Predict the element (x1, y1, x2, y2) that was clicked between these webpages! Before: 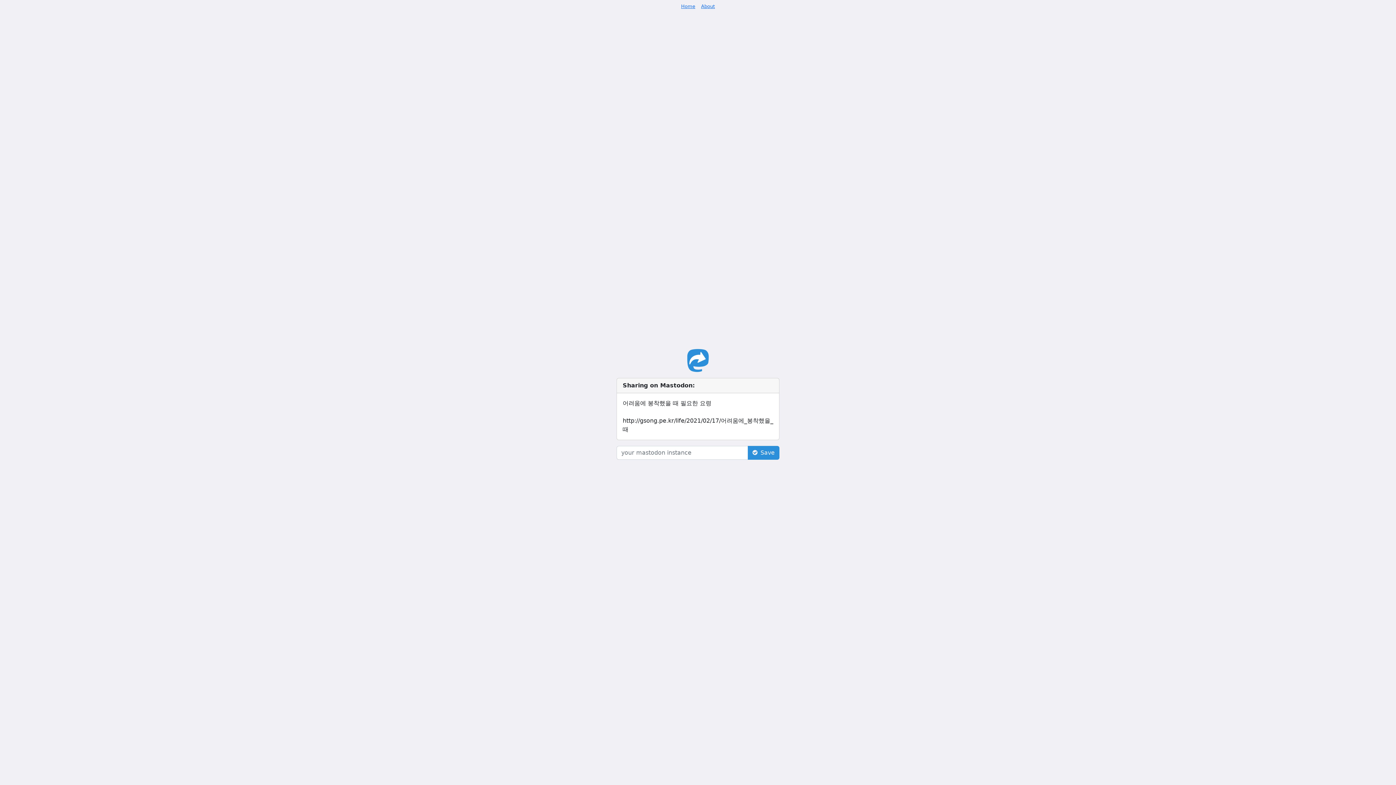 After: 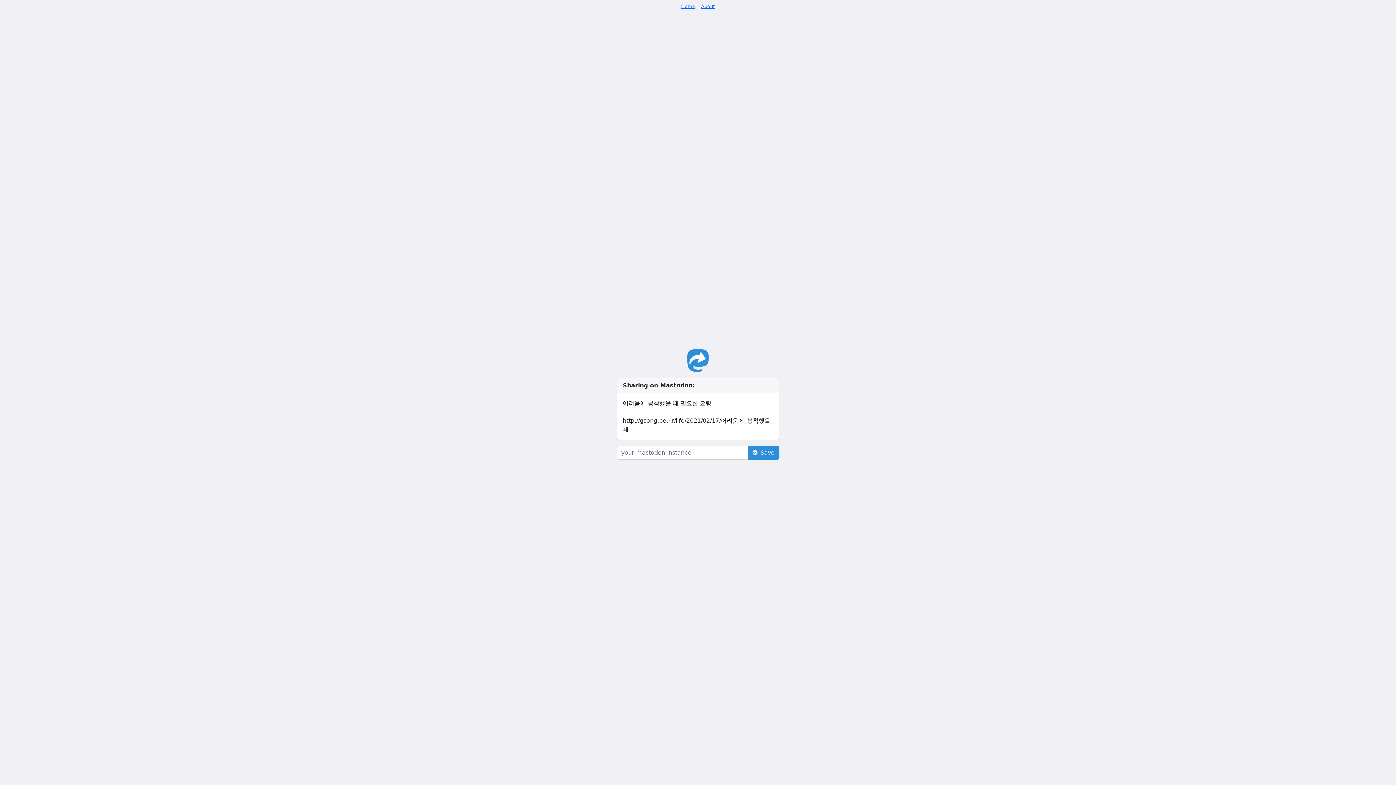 Action: label: Save bbox: (748, 446, 779, 459)